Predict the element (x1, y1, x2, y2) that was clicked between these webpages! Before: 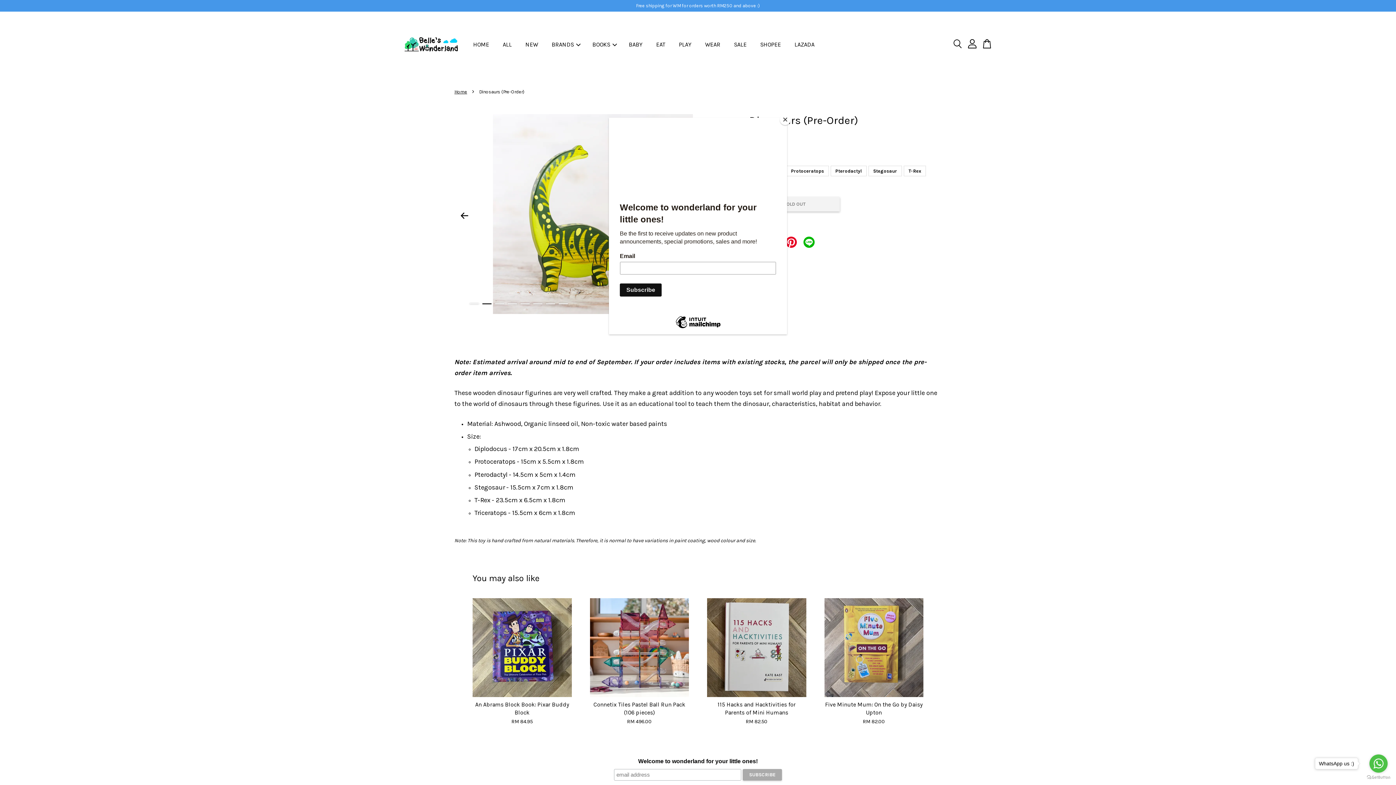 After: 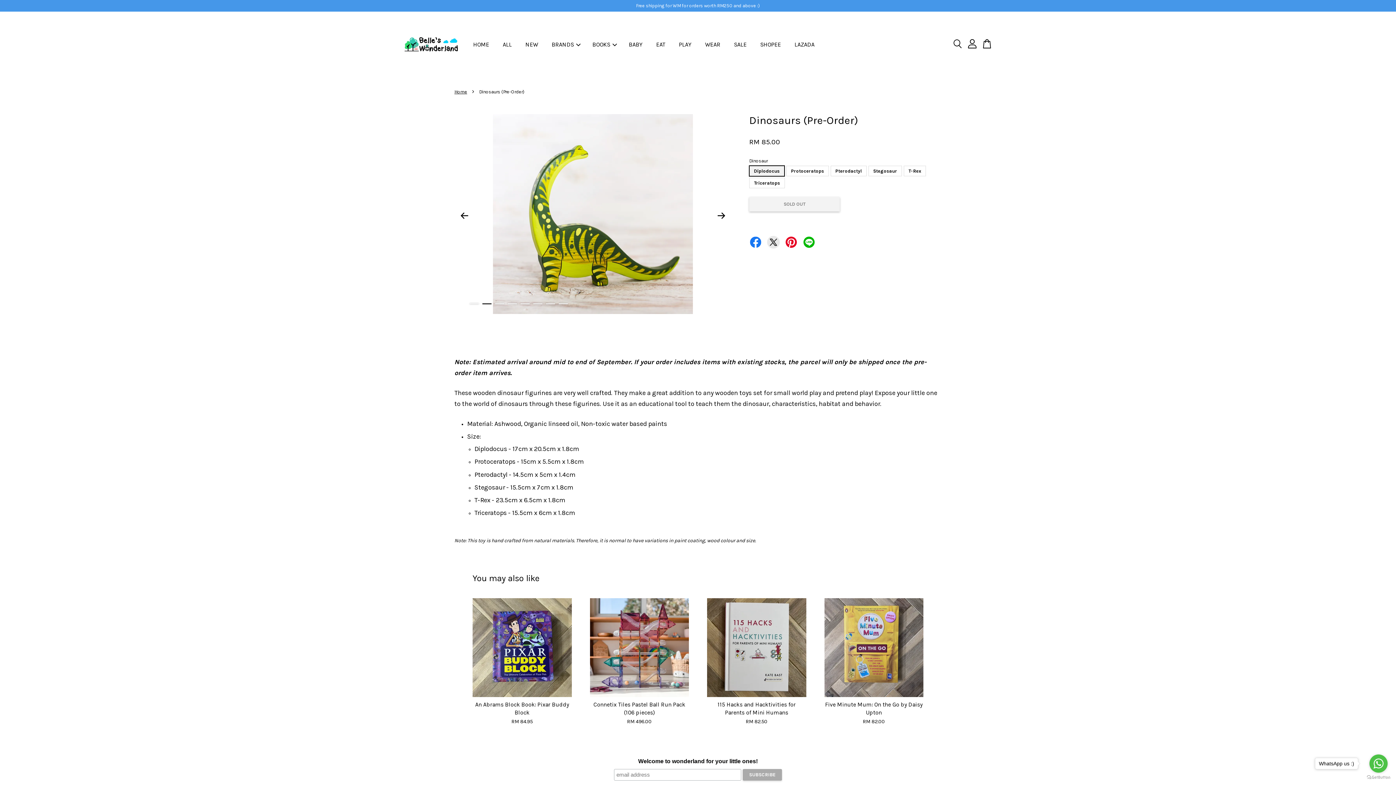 Action: label: Close bbox: (780, 114, 790, 125)